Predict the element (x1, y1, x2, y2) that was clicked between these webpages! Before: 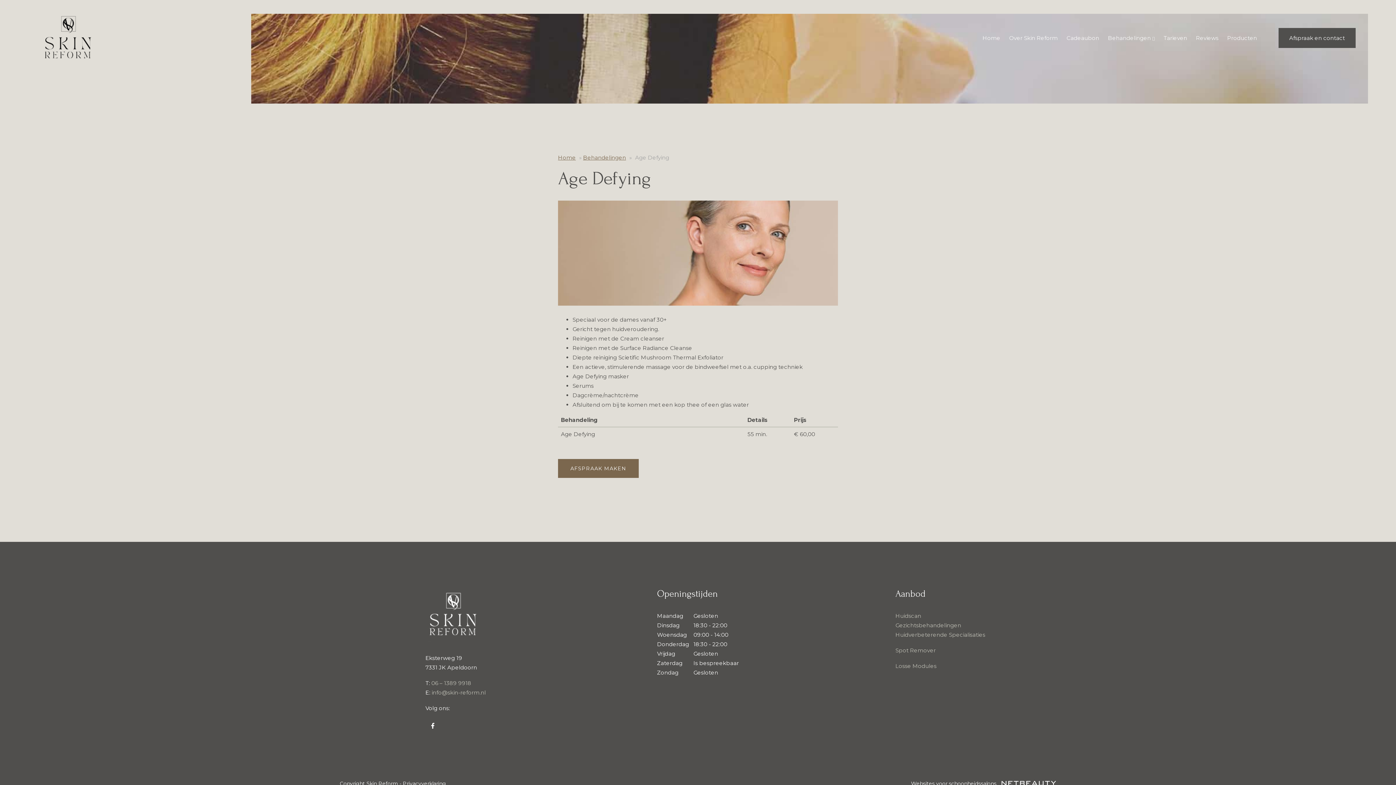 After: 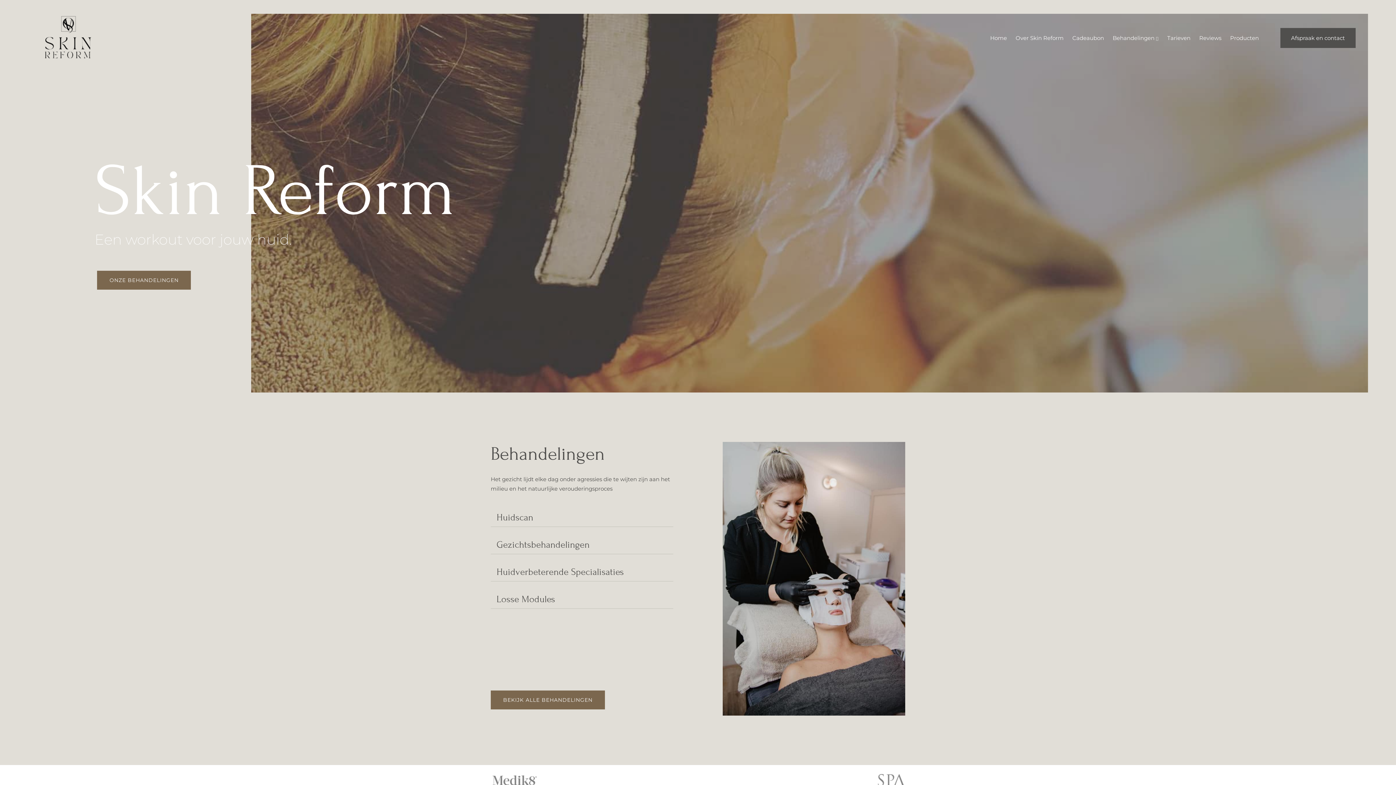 Action: label: Home bbox: (979, 29, 1004, 46)